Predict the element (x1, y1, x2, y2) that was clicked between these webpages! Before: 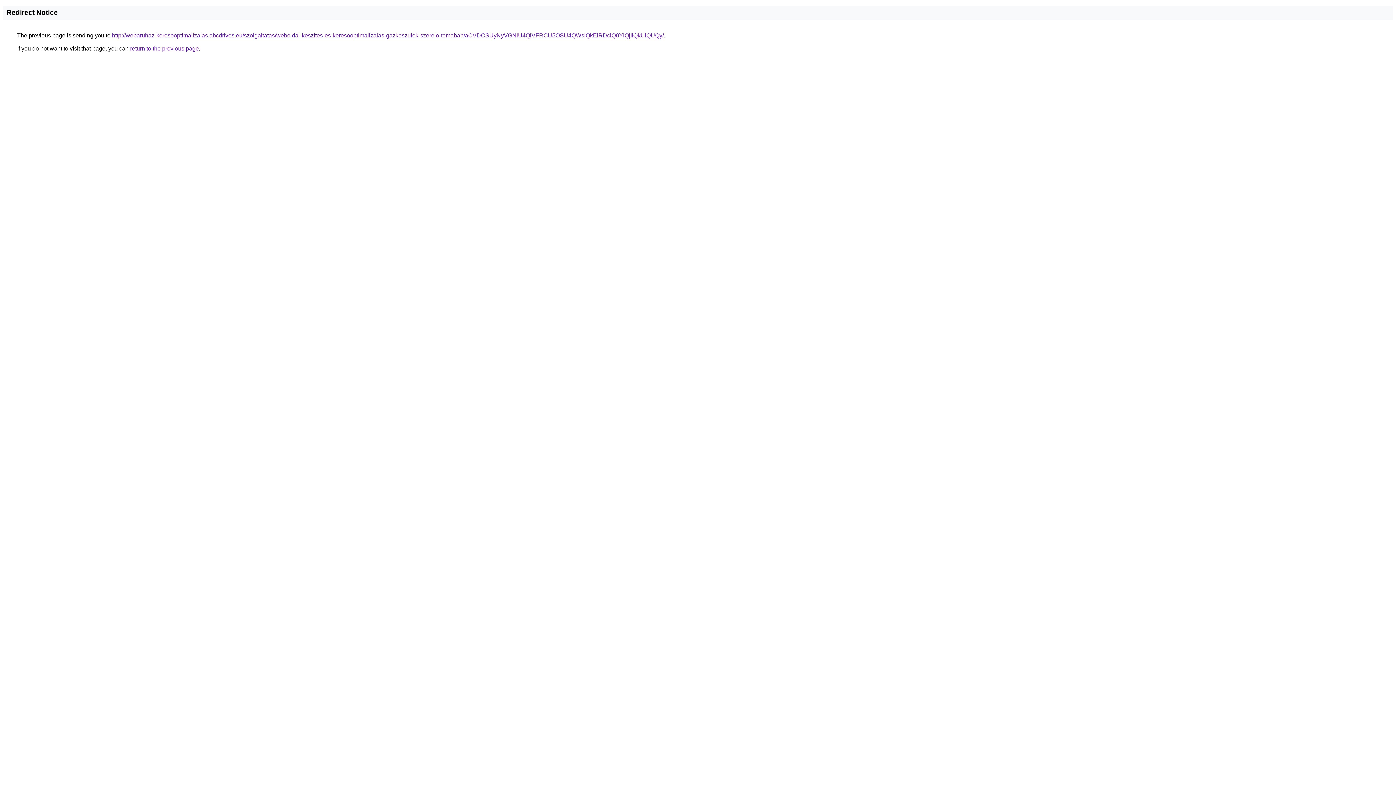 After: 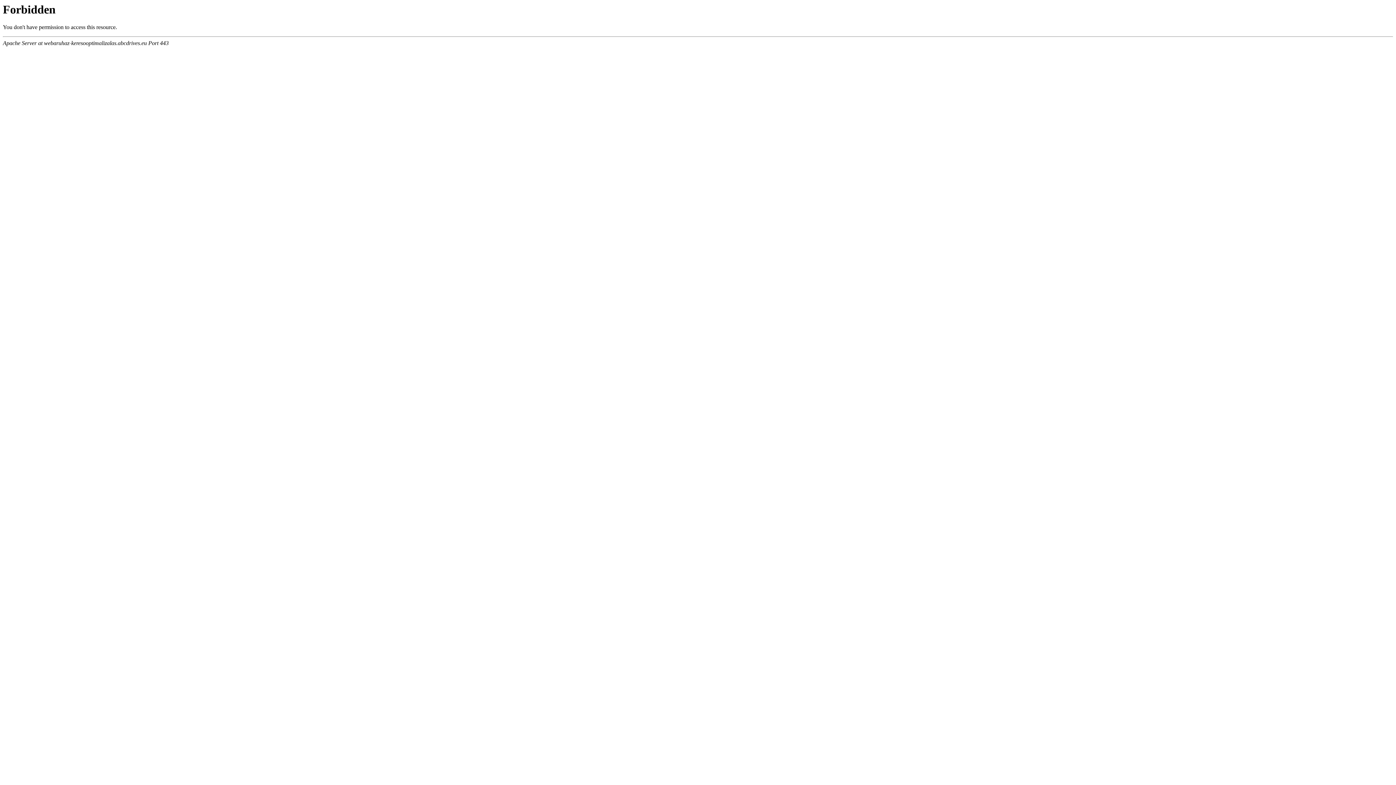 Action: bbox: (112, 32, 664, 38) label: http://webaruhaz-keresooptimalizalas.abcdrives.eu/szolgaltatas/weboldal-keszites-es-keresooptimalizalas-gazkeszulek-szerelo-temaban/aCVDOSUyNyVGNiU4QiVFRCU5OSU4QWslQkElRDclQ0YlQjIlQkUlQUQy/